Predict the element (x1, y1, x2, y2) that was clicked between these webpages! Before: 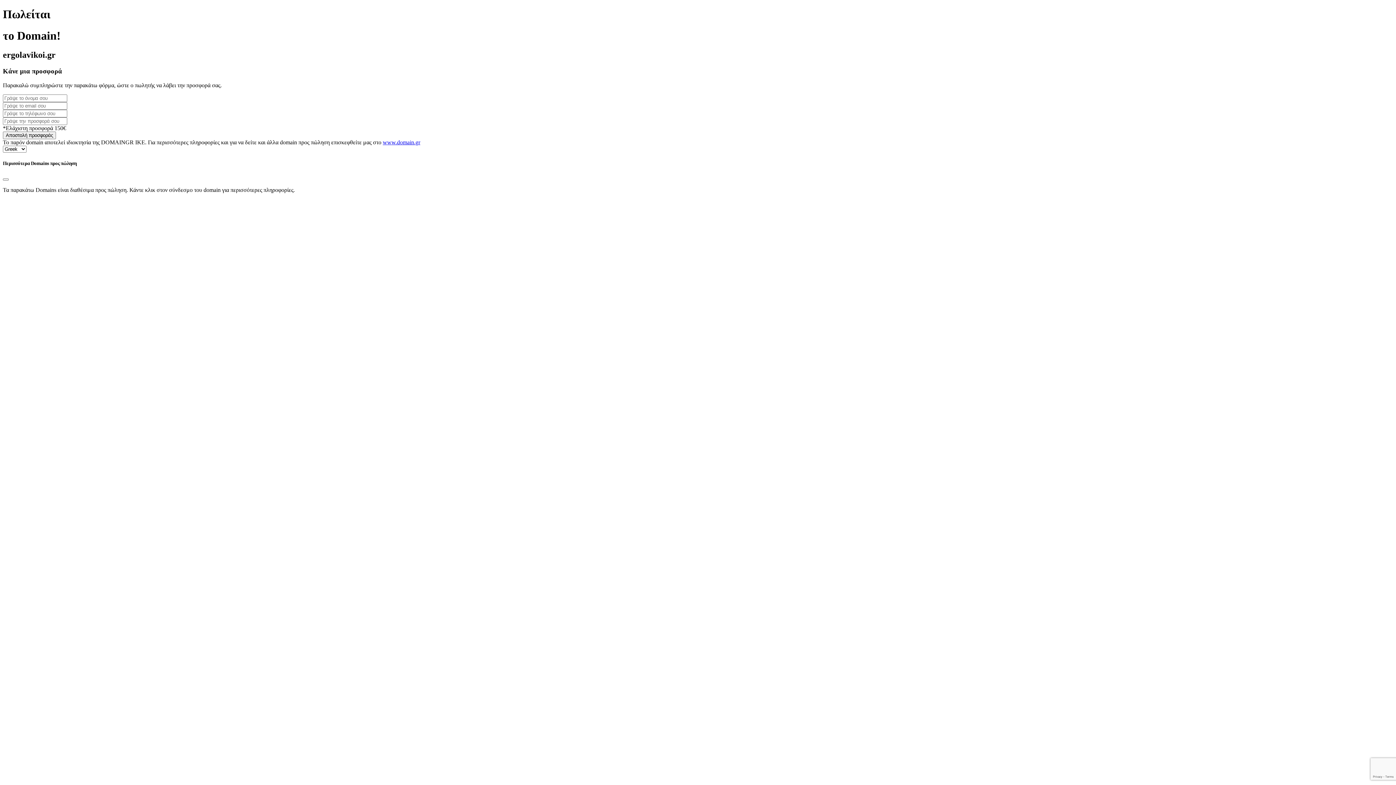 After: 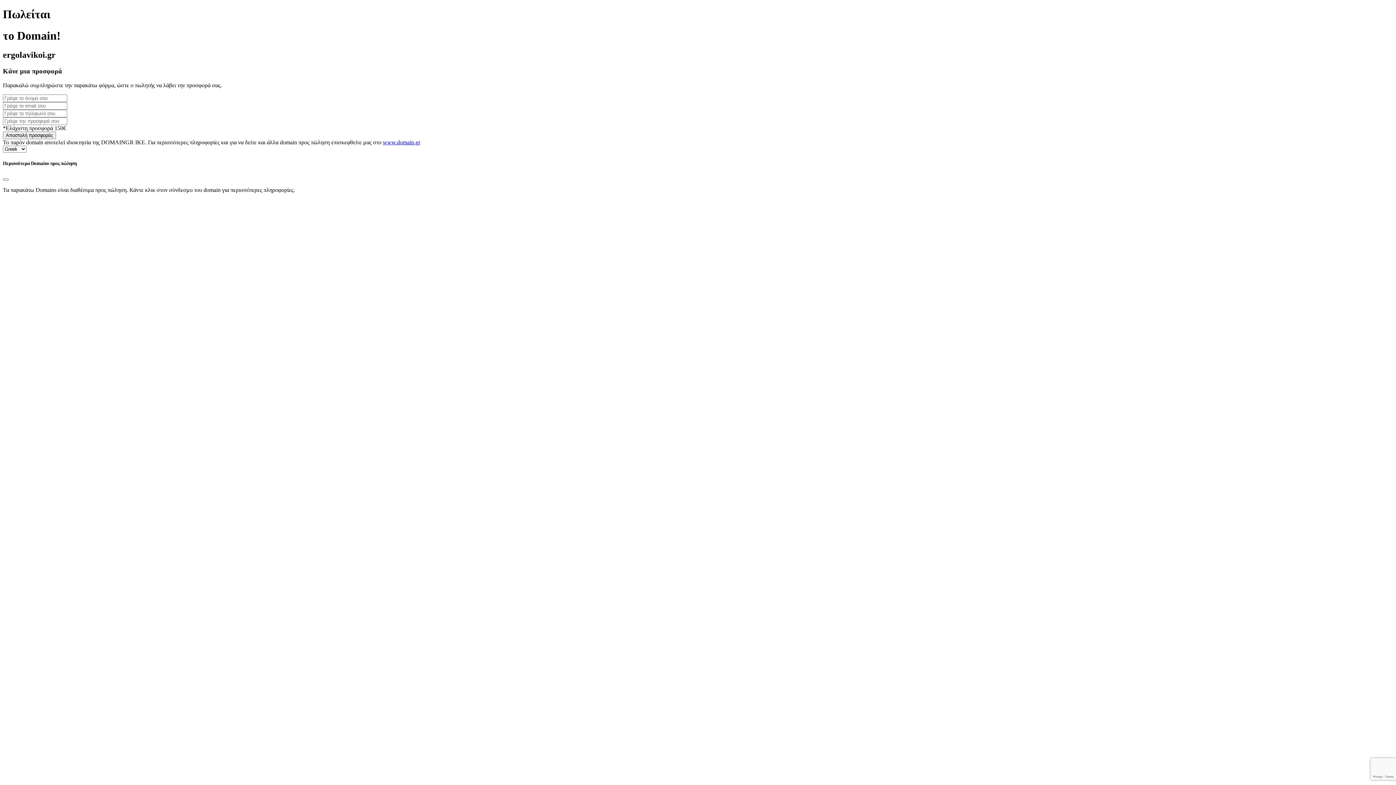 Action: label: www.domain.gr bbox: (382, 139, 420, 145)